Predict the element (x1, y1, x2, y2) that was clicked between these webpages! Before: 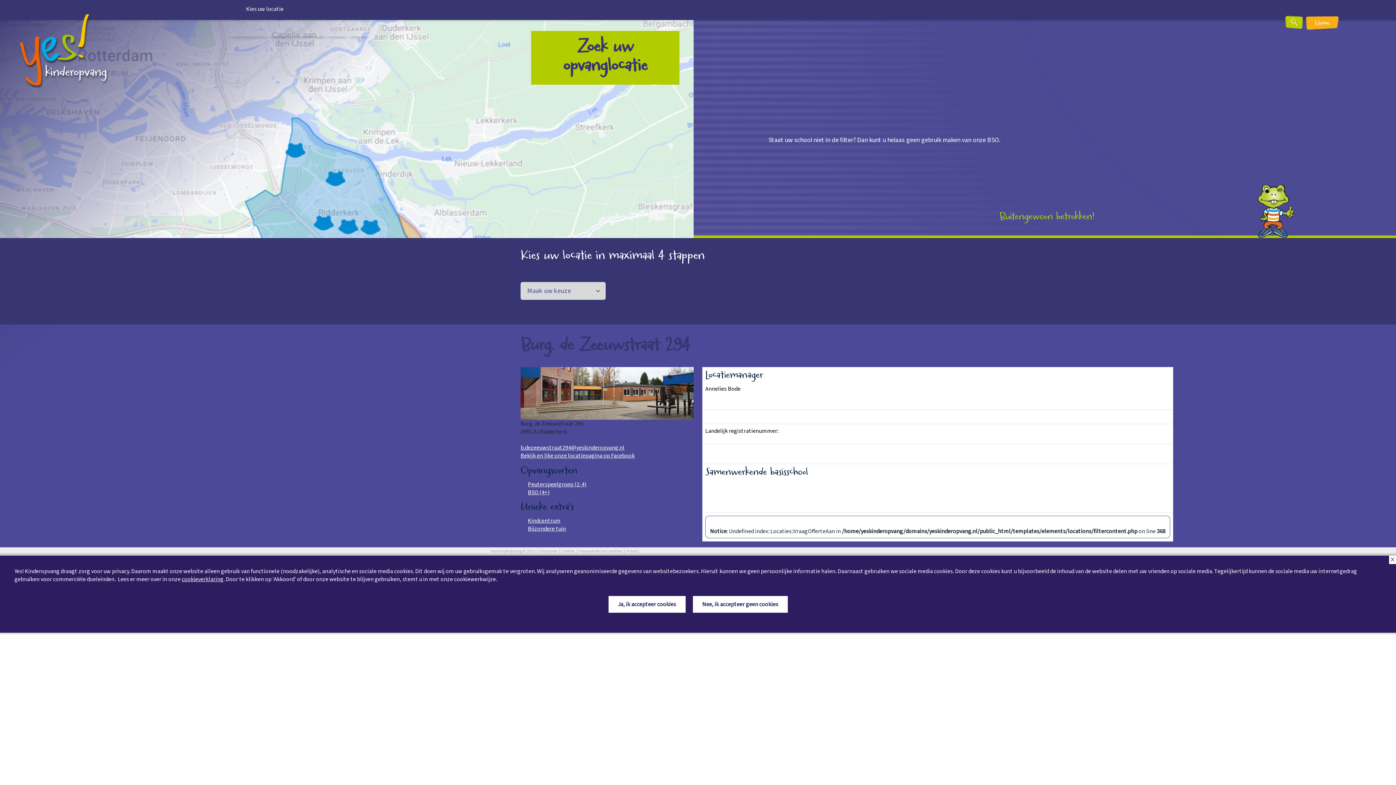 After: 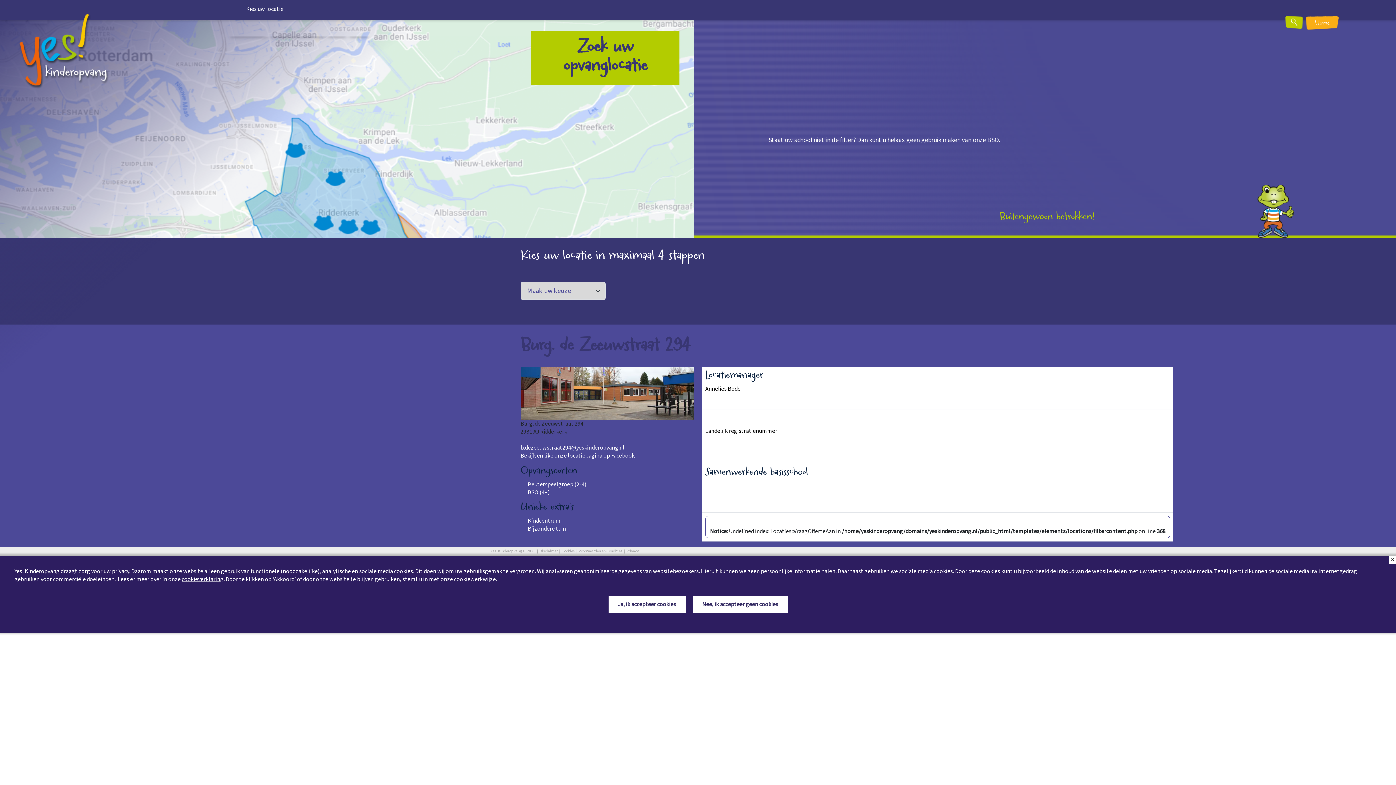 Action: bbox: (705, 447, 731, 455) label: Inspecties